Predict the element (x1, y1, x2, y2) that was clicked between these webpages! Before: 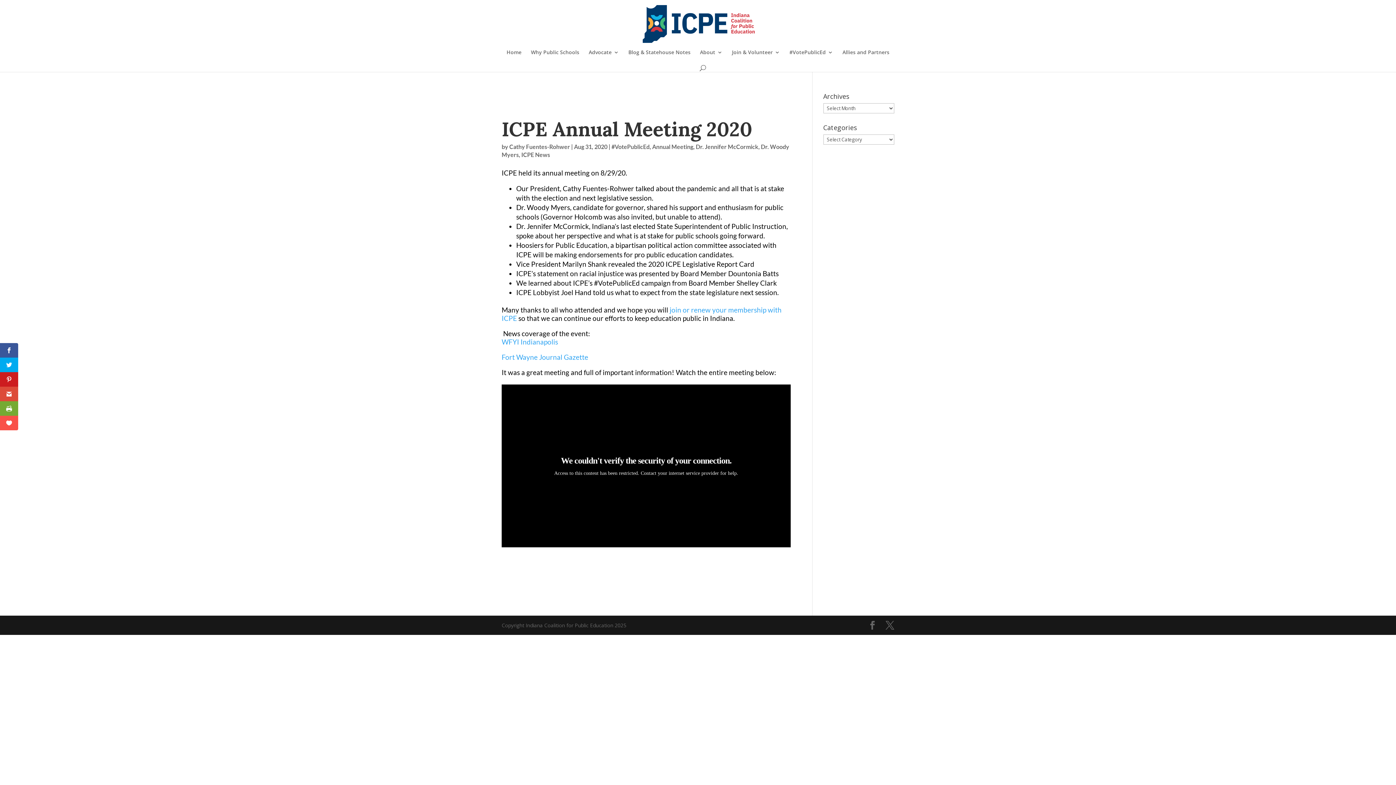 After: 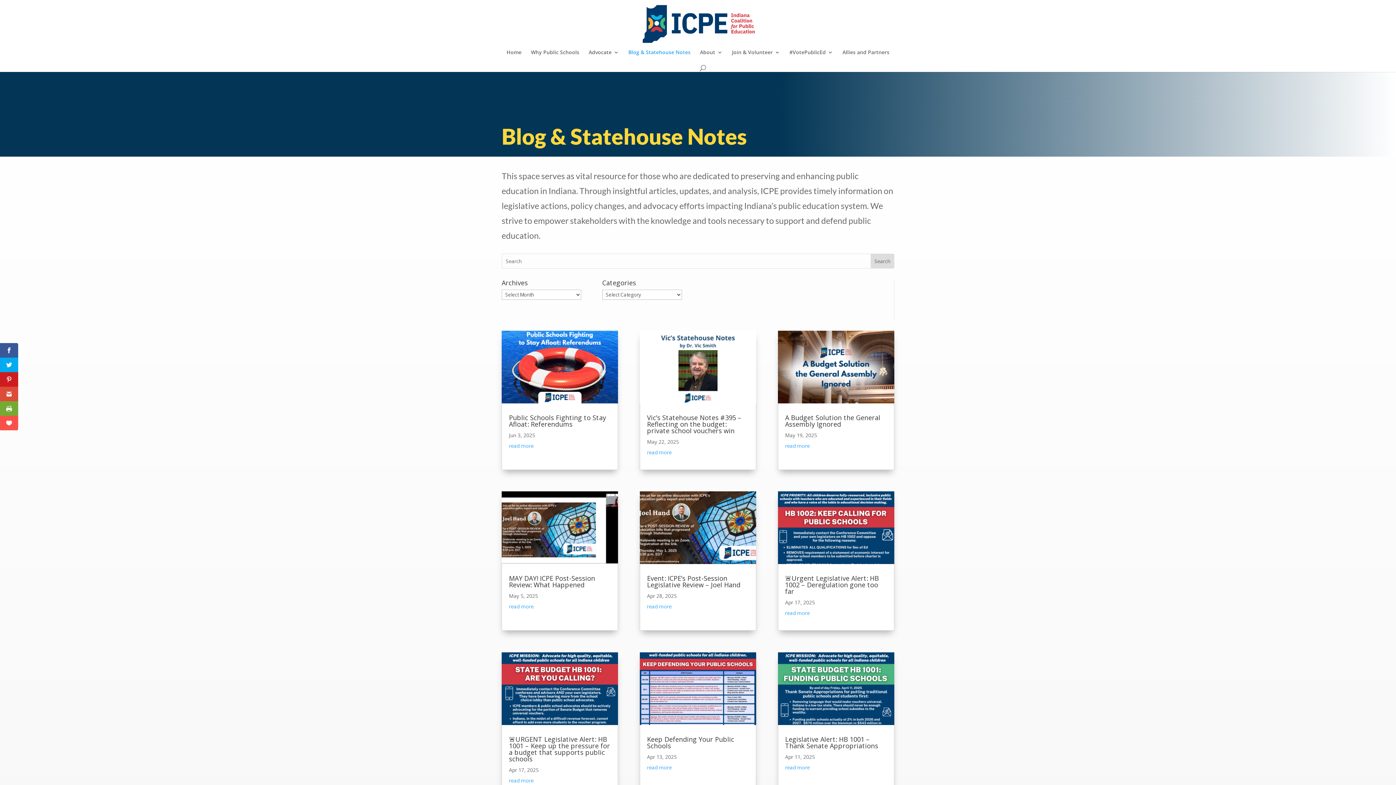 Action: label: Blog & Statehouse Notes bbox: (628, 49, 690, 63)